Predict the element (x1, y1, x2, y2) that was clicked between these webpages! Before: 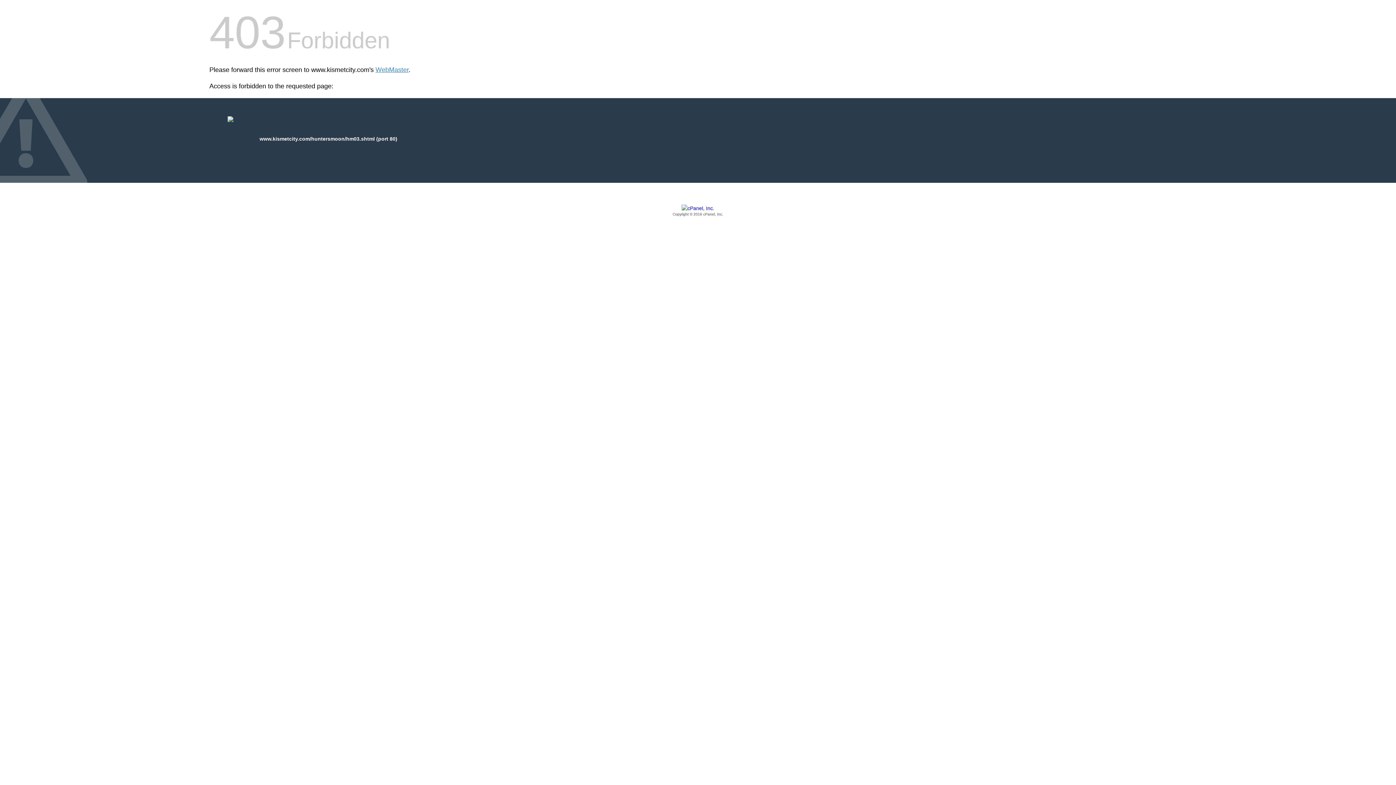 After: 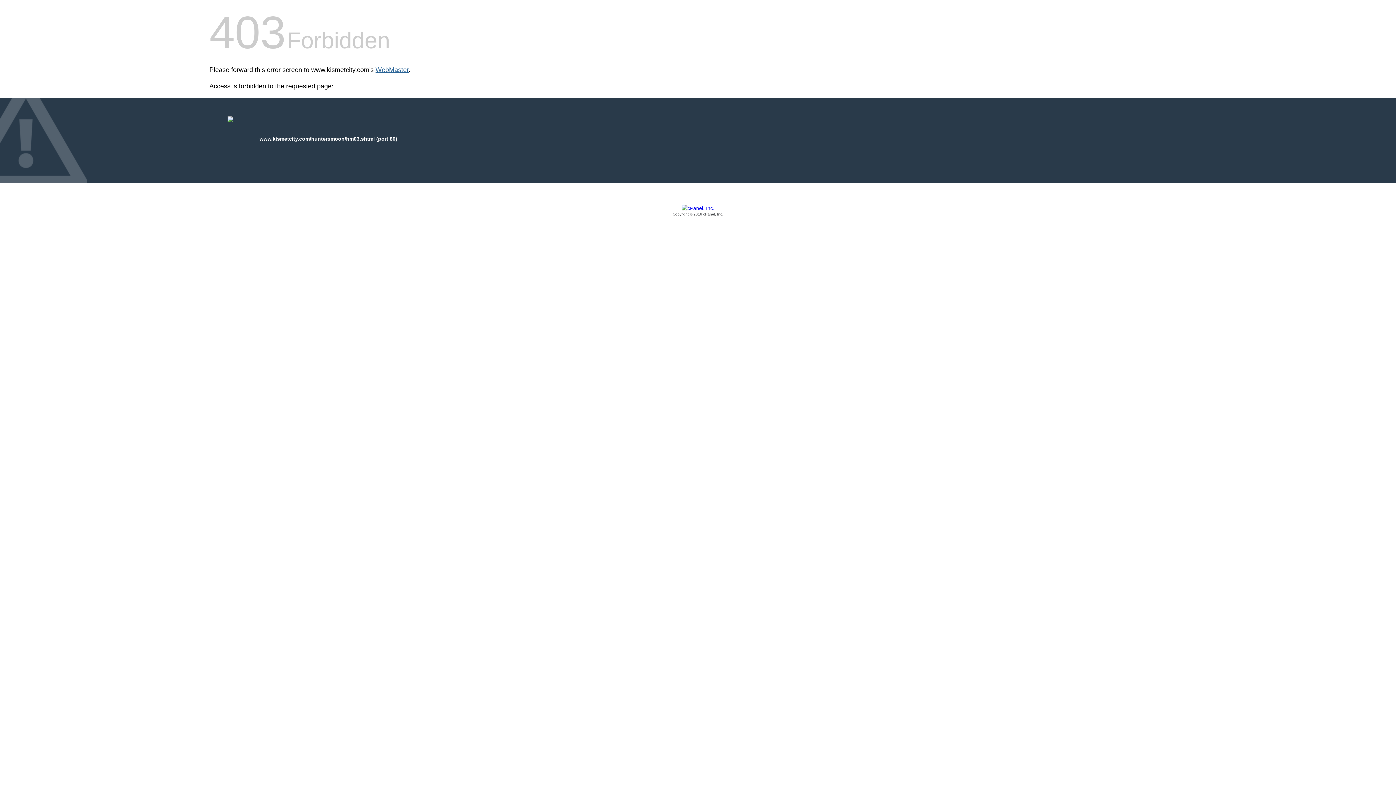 Action: label: WebMaster bbox: (375, 66, 408, 73)